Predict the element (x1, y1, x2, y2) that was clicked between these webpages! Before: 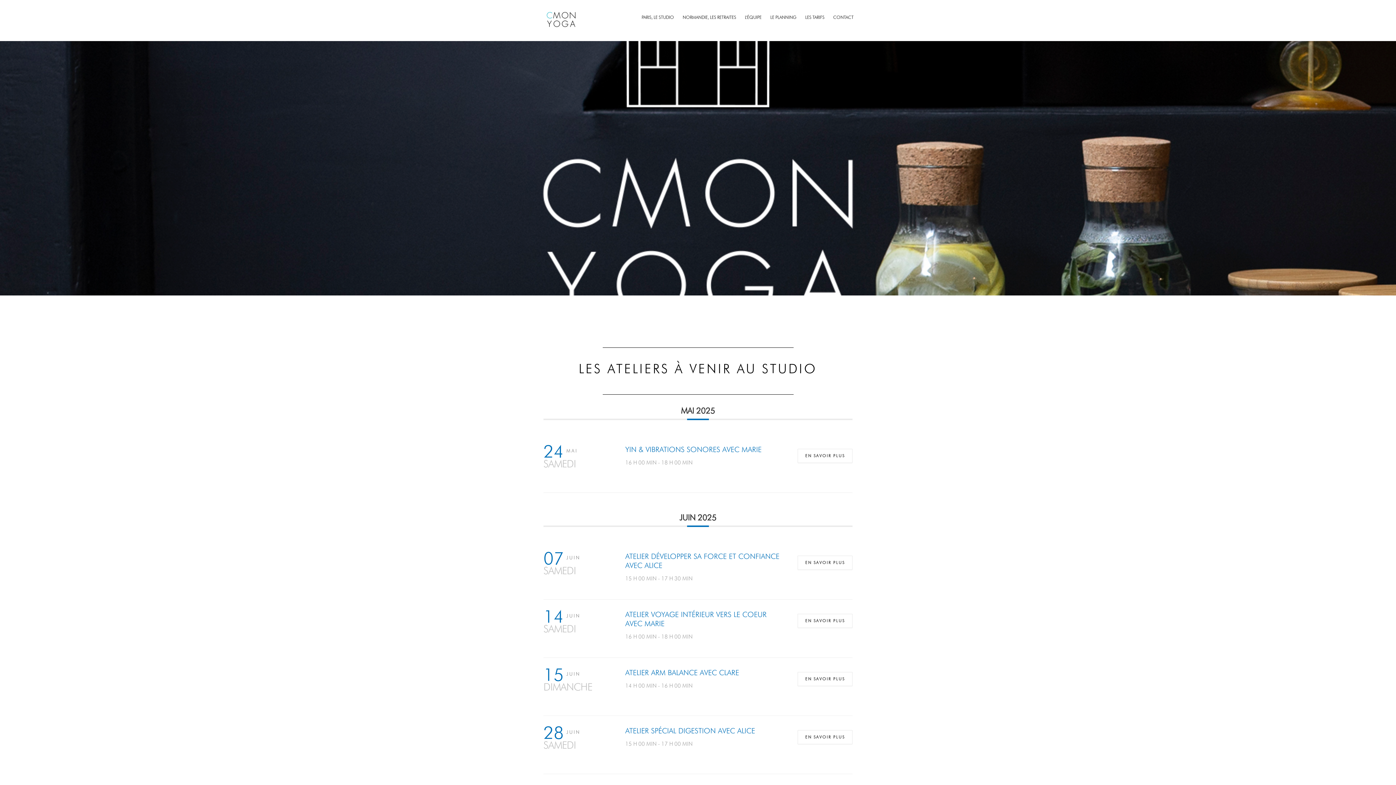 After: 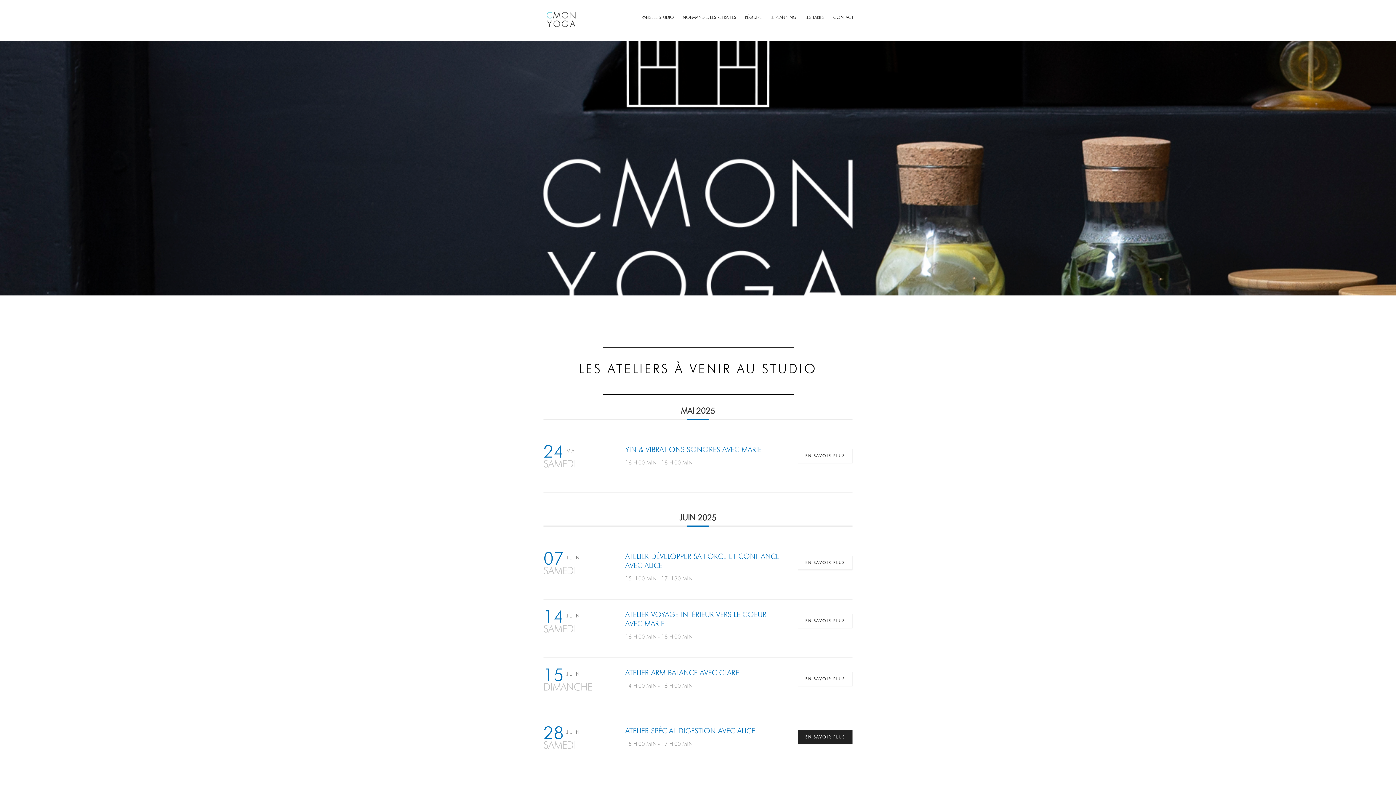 Action: bbox: (797, 730, 852, 744) label: EN SAVOIR PLUS